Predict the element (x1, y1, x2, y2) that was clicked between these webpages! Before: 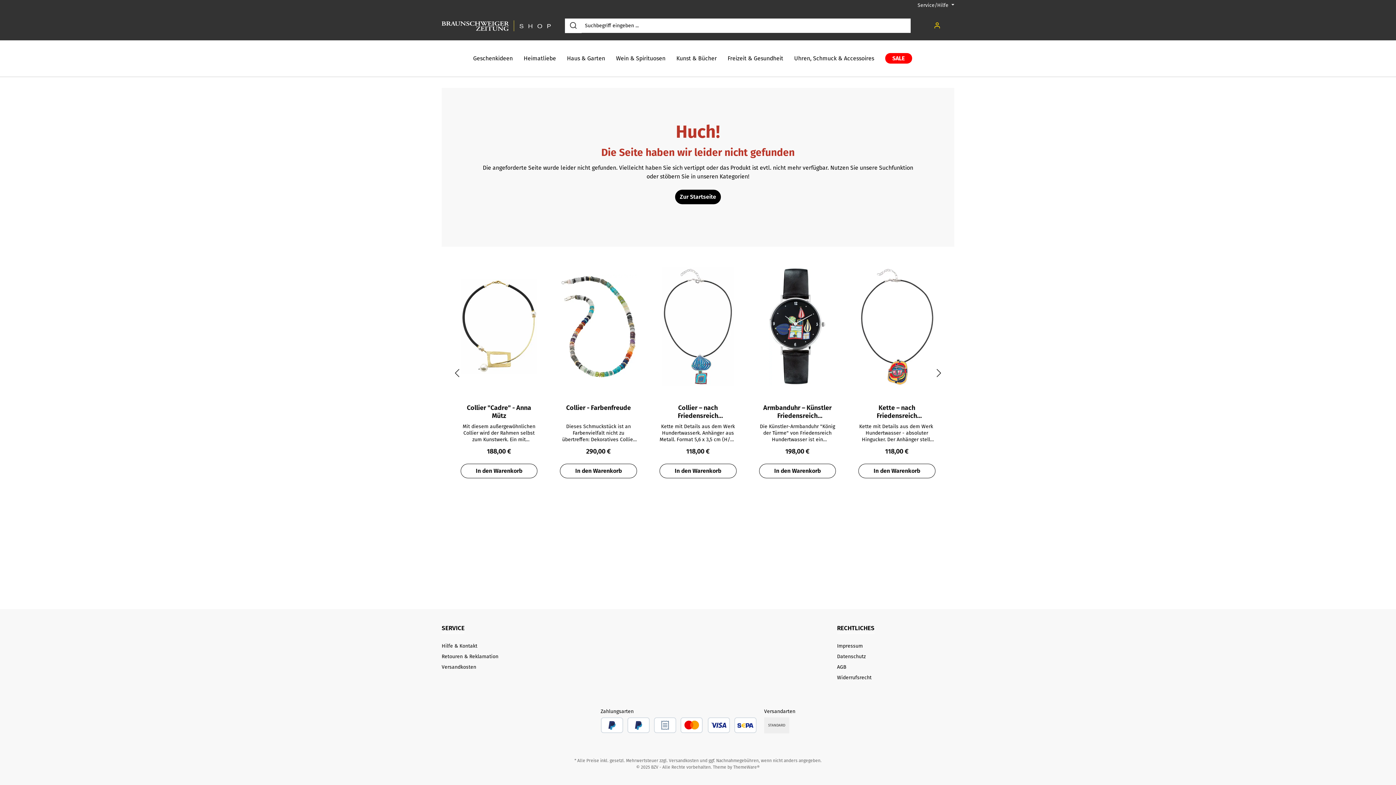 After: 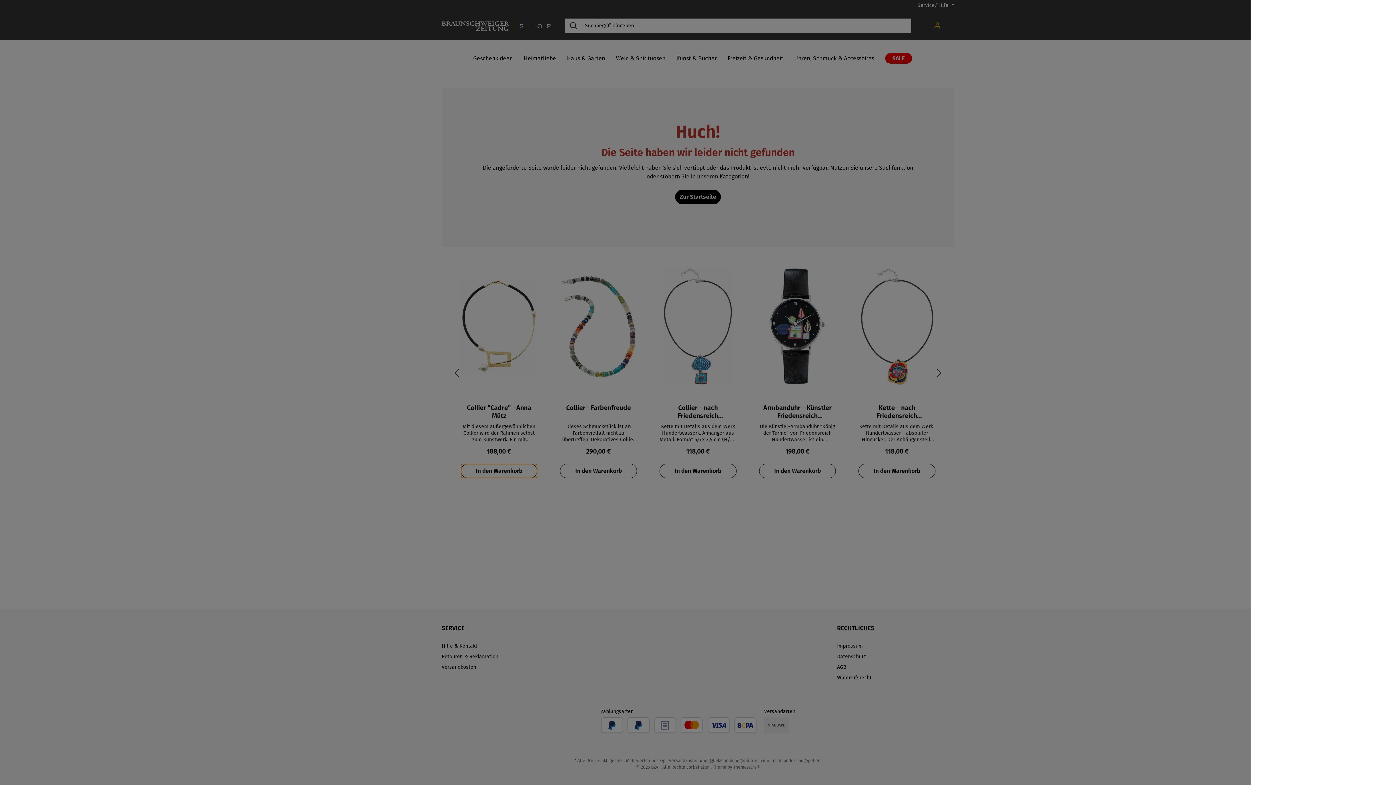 Action: label: In den Warenkorb bbox: (460, 464, 537, 478)